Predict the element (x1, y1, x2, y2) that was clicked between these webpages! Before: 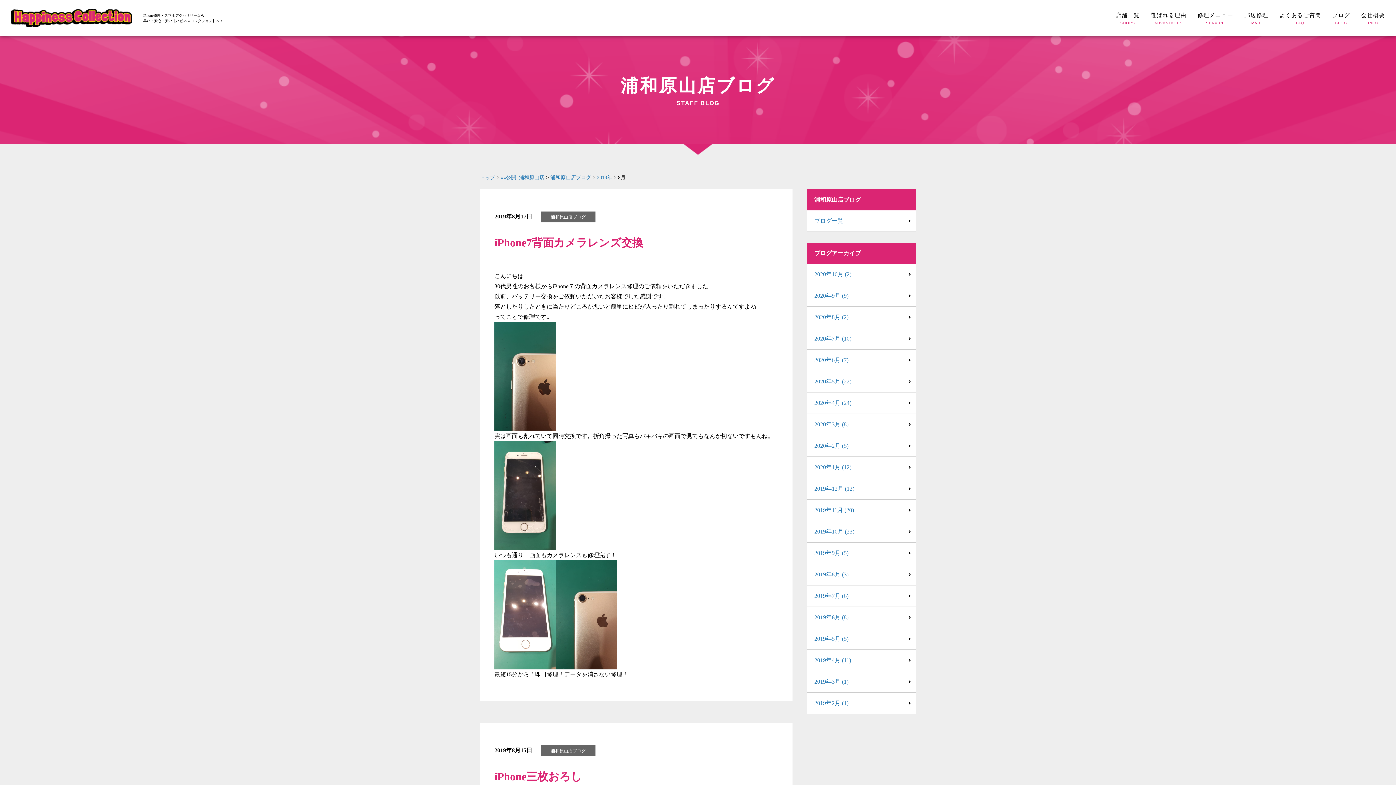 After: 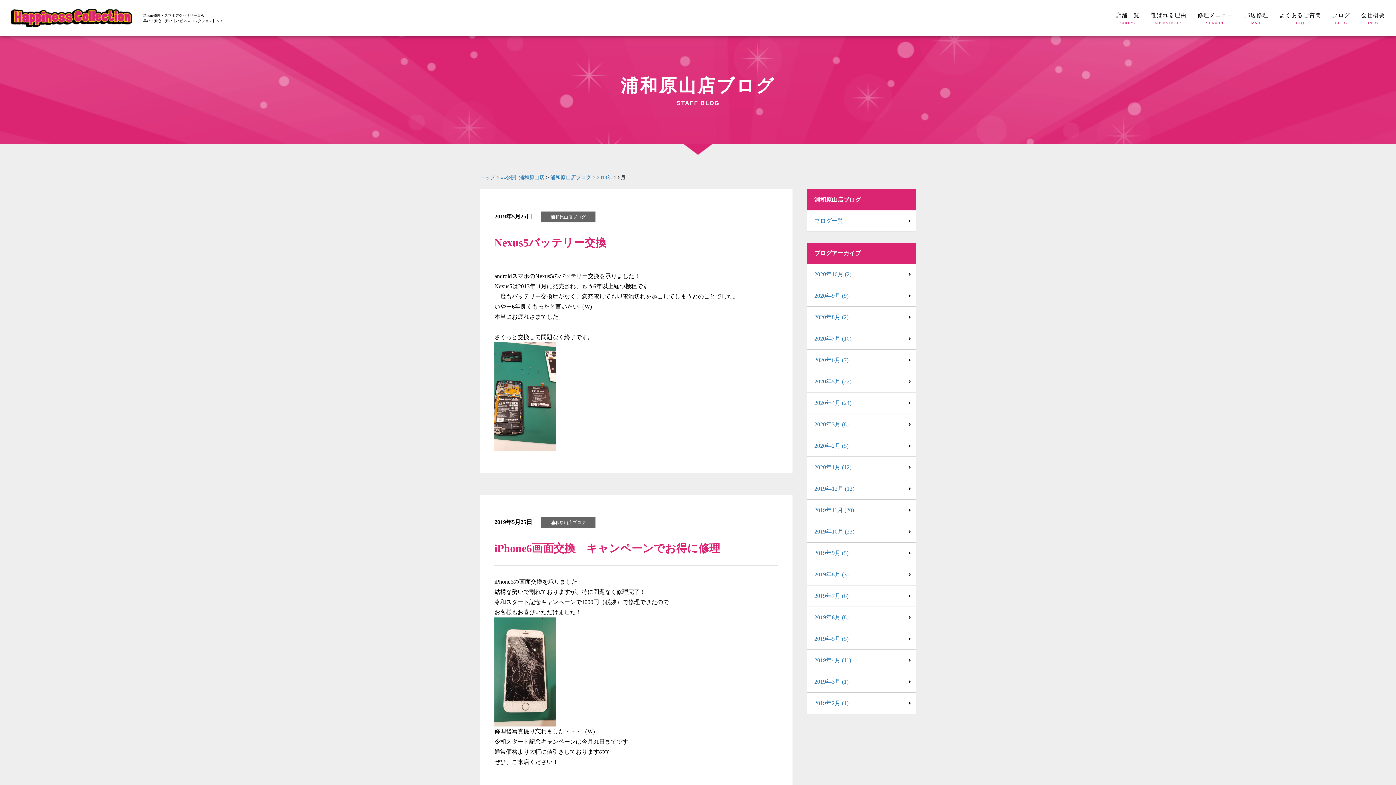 Action: label: 2019年5月 (5) bbox: (807, 628, 916, 650)